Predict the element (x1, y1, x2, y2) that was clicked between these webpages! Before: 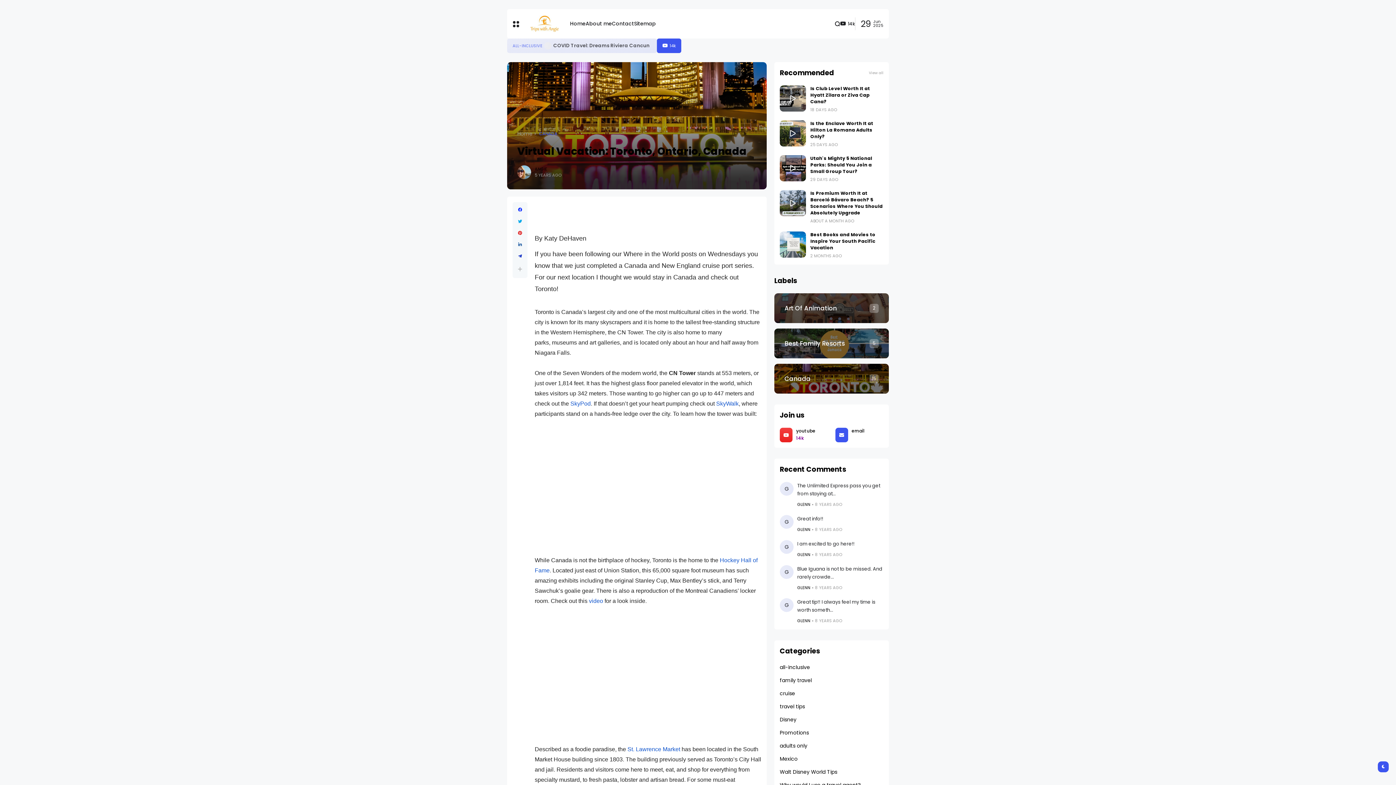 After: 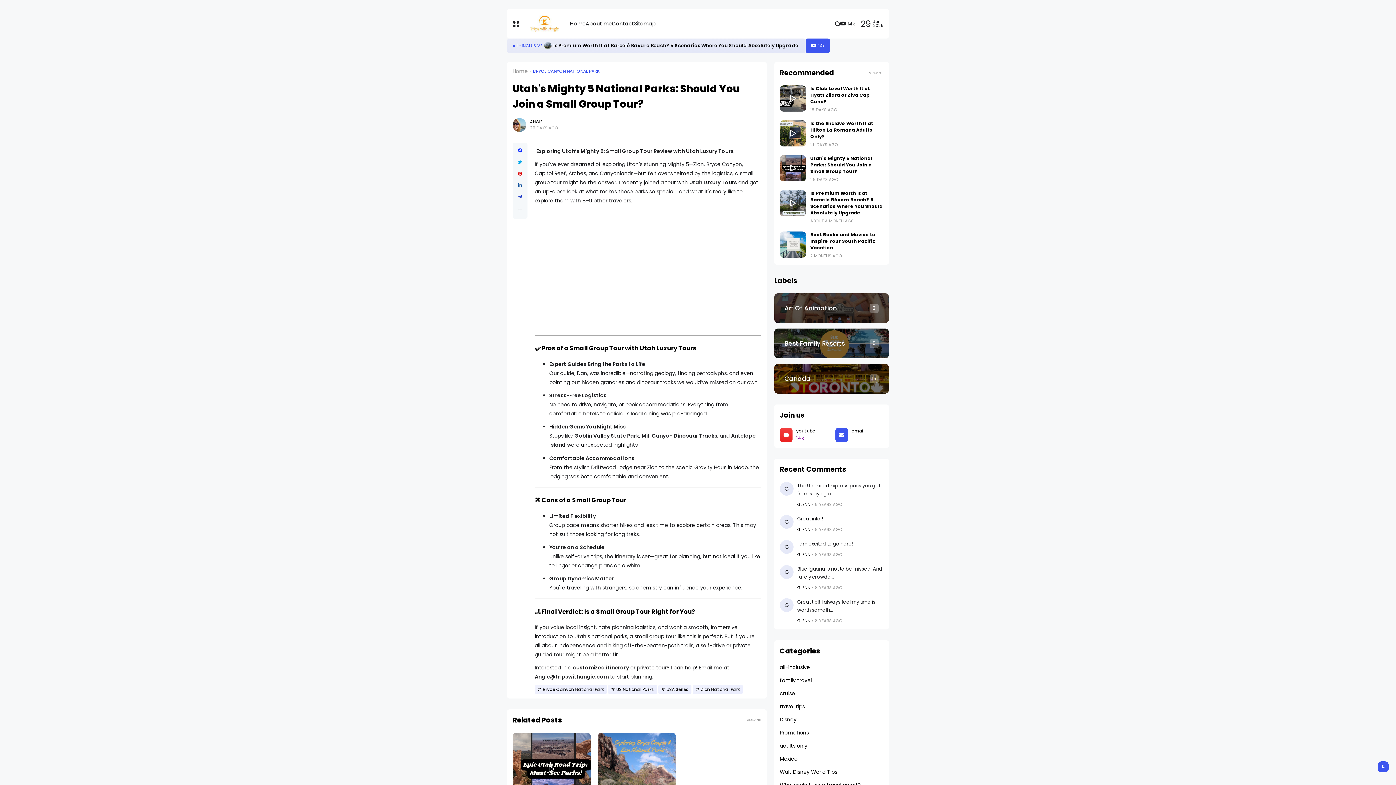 Action: bbox: (580, 42, 587, 49)